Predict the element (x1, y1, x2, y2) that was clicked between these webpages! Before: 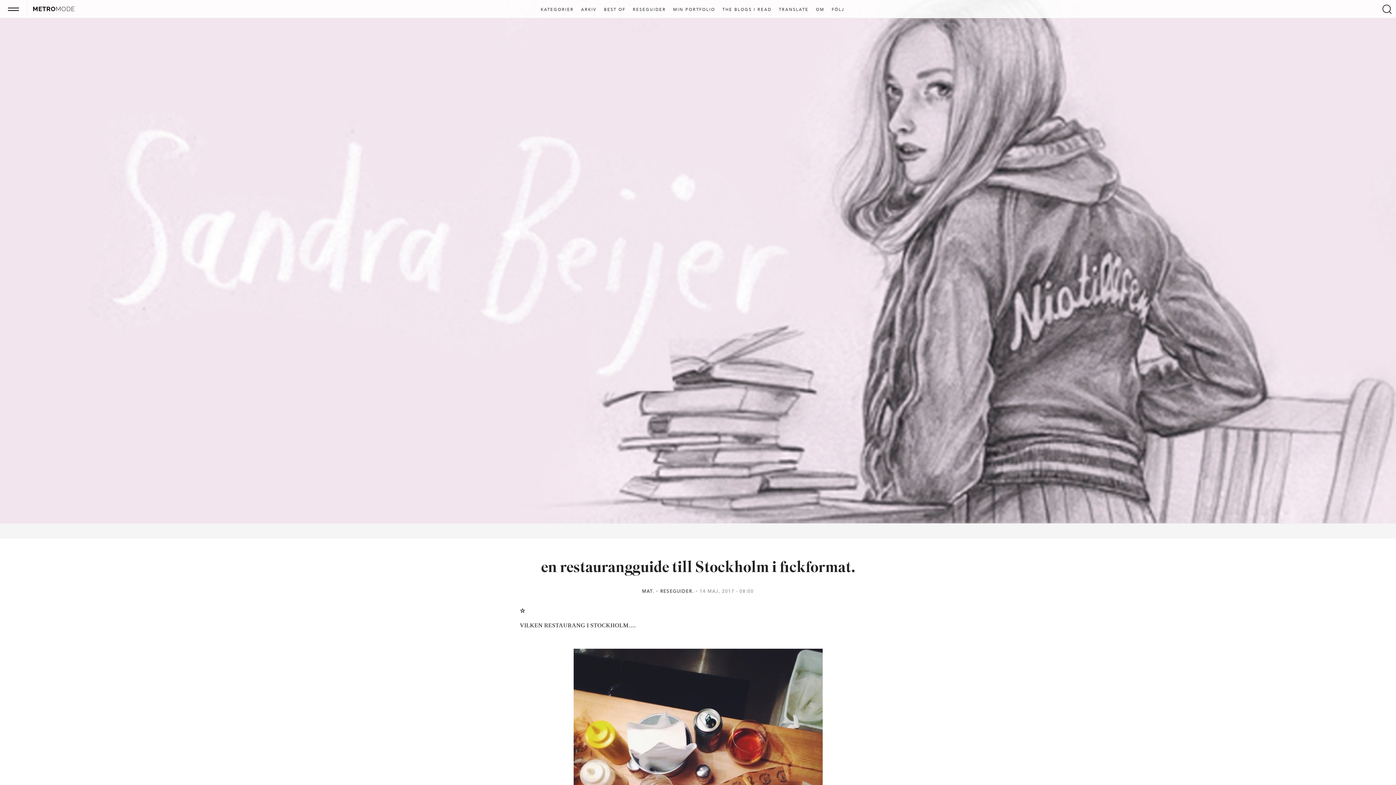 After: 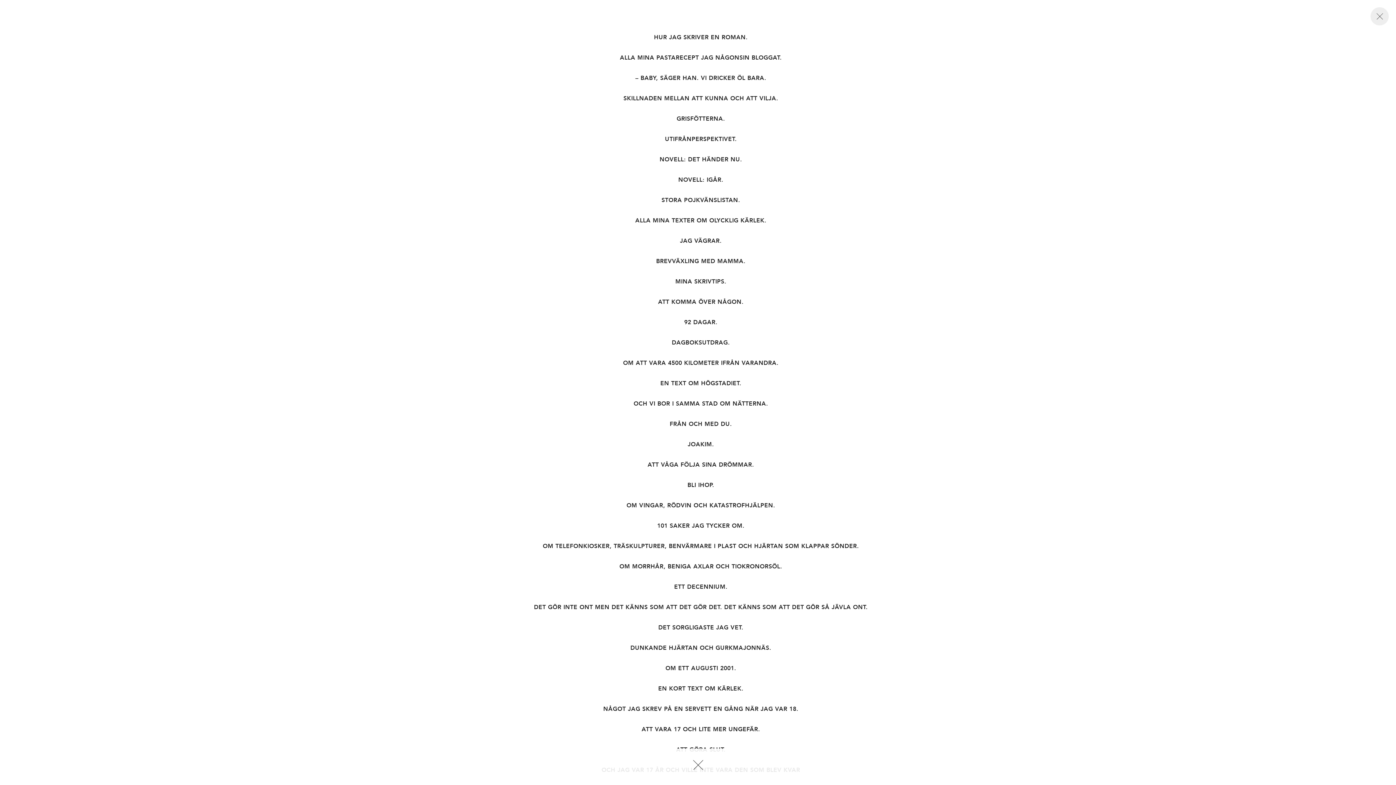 Action: label: BEST OF bbox: (601, 7, 628, 12)